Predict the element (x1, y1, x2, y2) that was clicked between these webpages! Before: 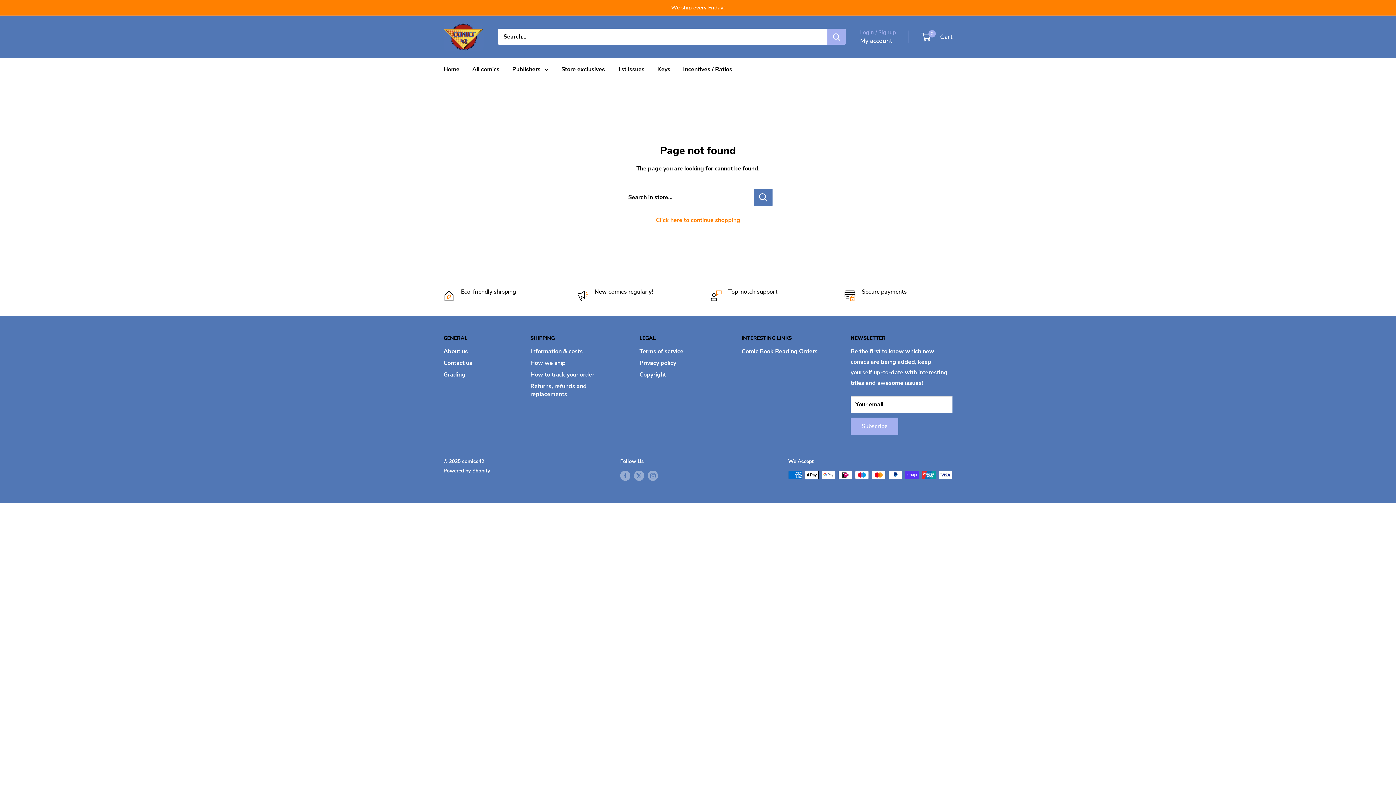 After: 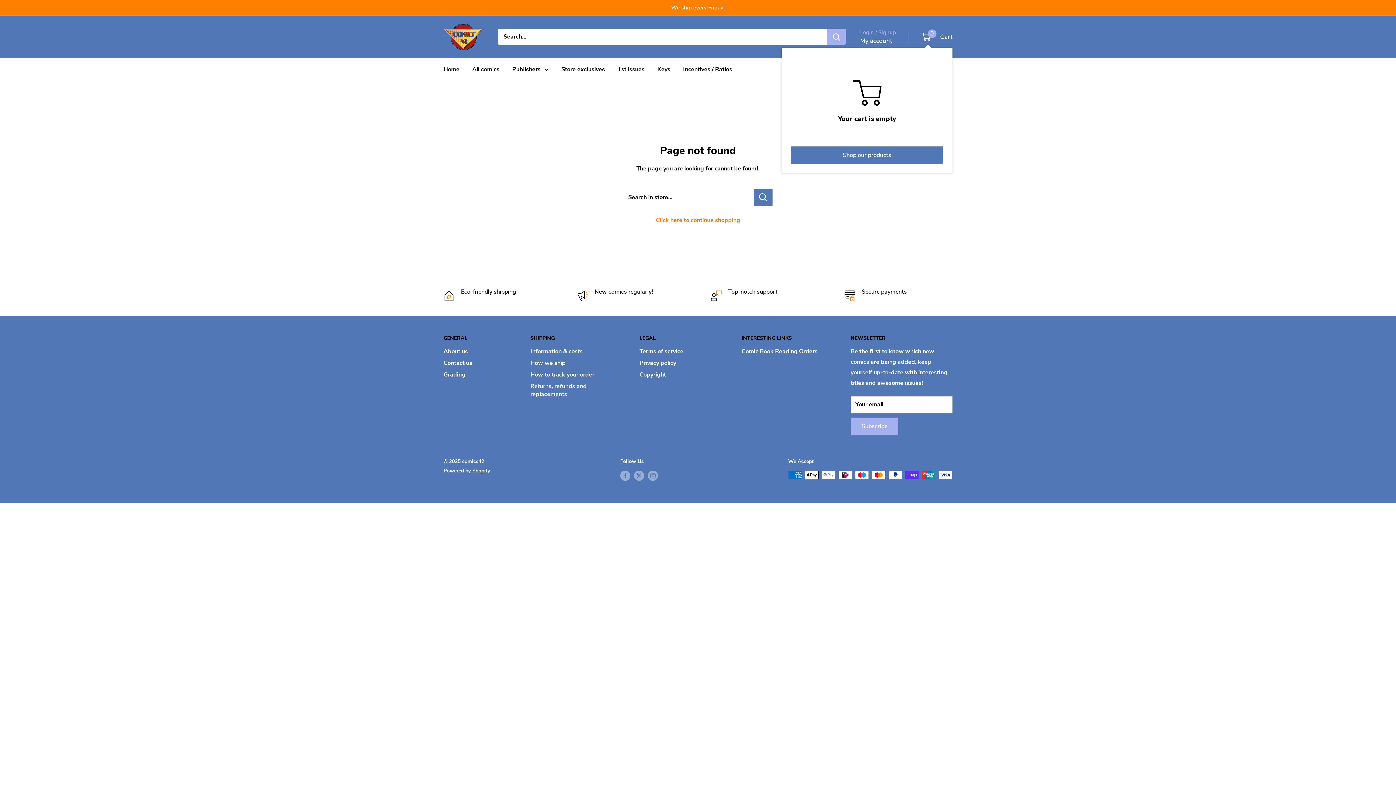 Action: bbox: (921, 31, 952, 42) label: 0
 Cart